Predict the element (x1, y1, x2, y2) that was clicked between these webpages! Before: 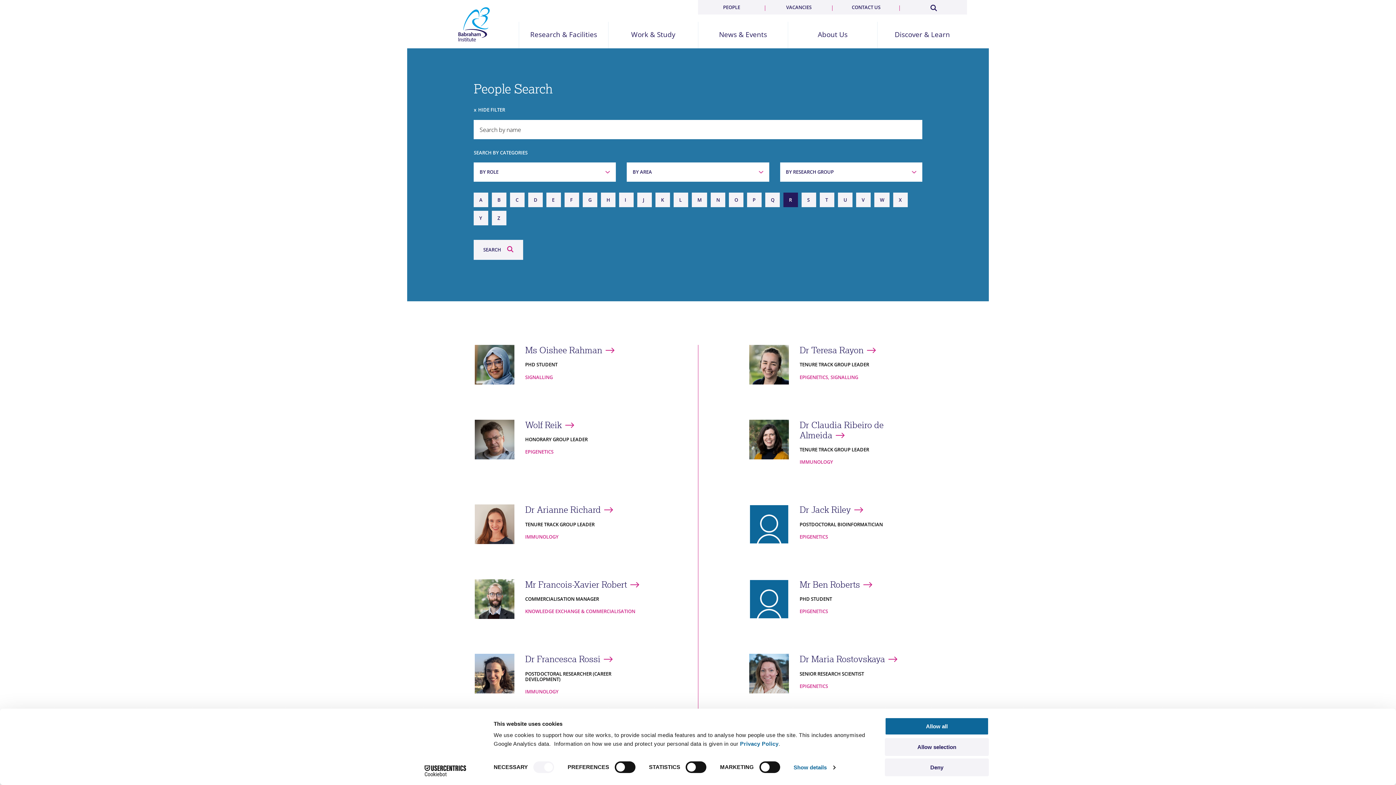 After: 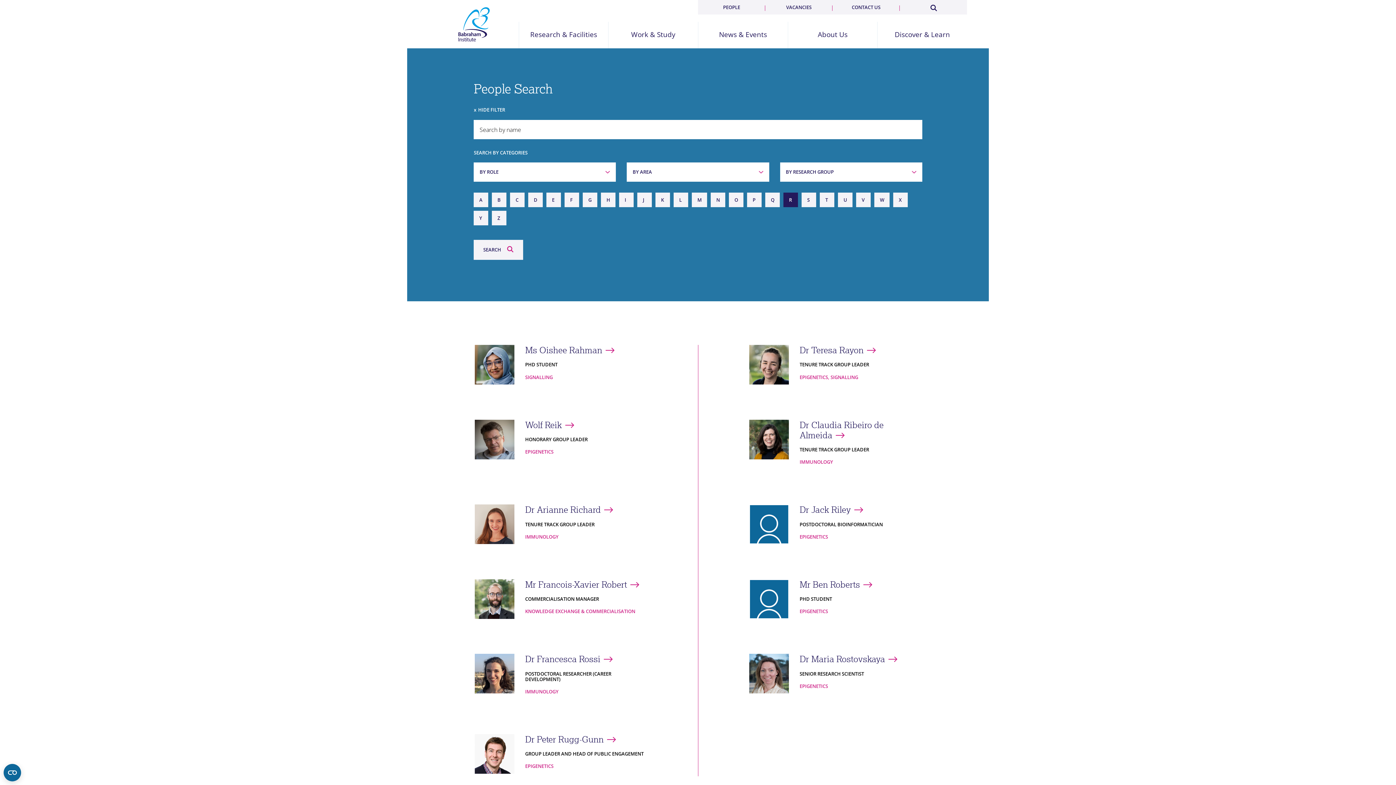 Action: label: Allow all bbox: (885, 717, 989, 735)